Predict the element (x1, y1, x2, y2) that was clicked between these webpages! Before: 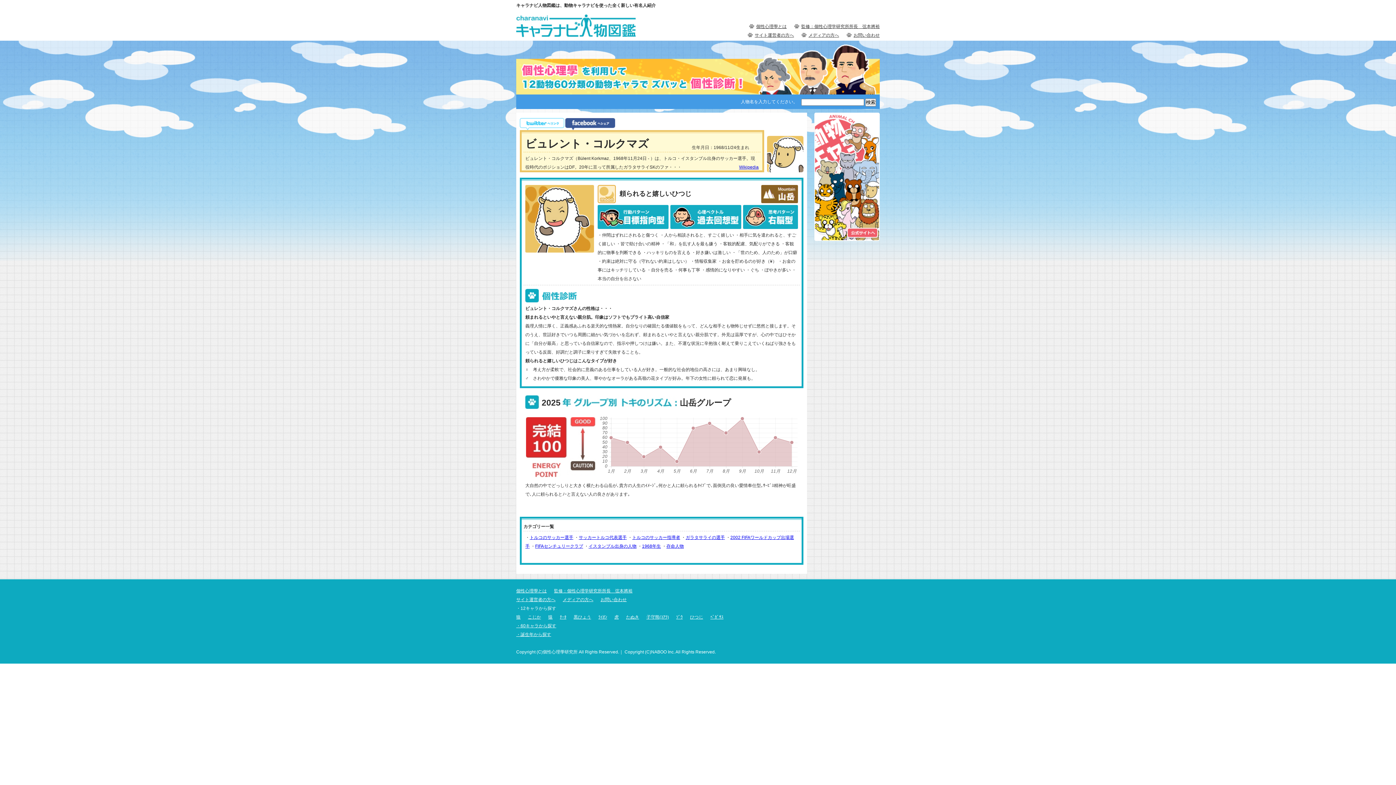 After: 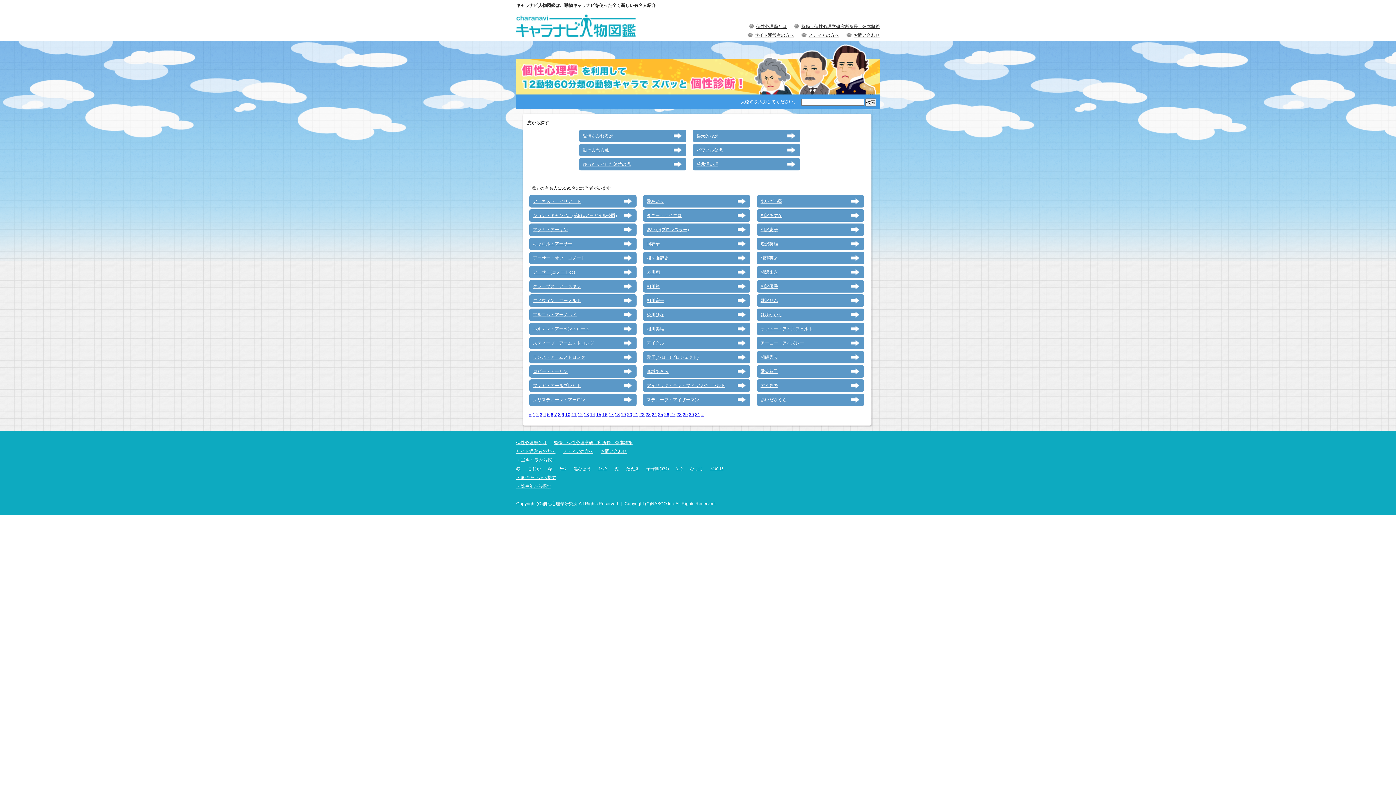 Action: bbox: (614, 613, 618, 621) label: 虎